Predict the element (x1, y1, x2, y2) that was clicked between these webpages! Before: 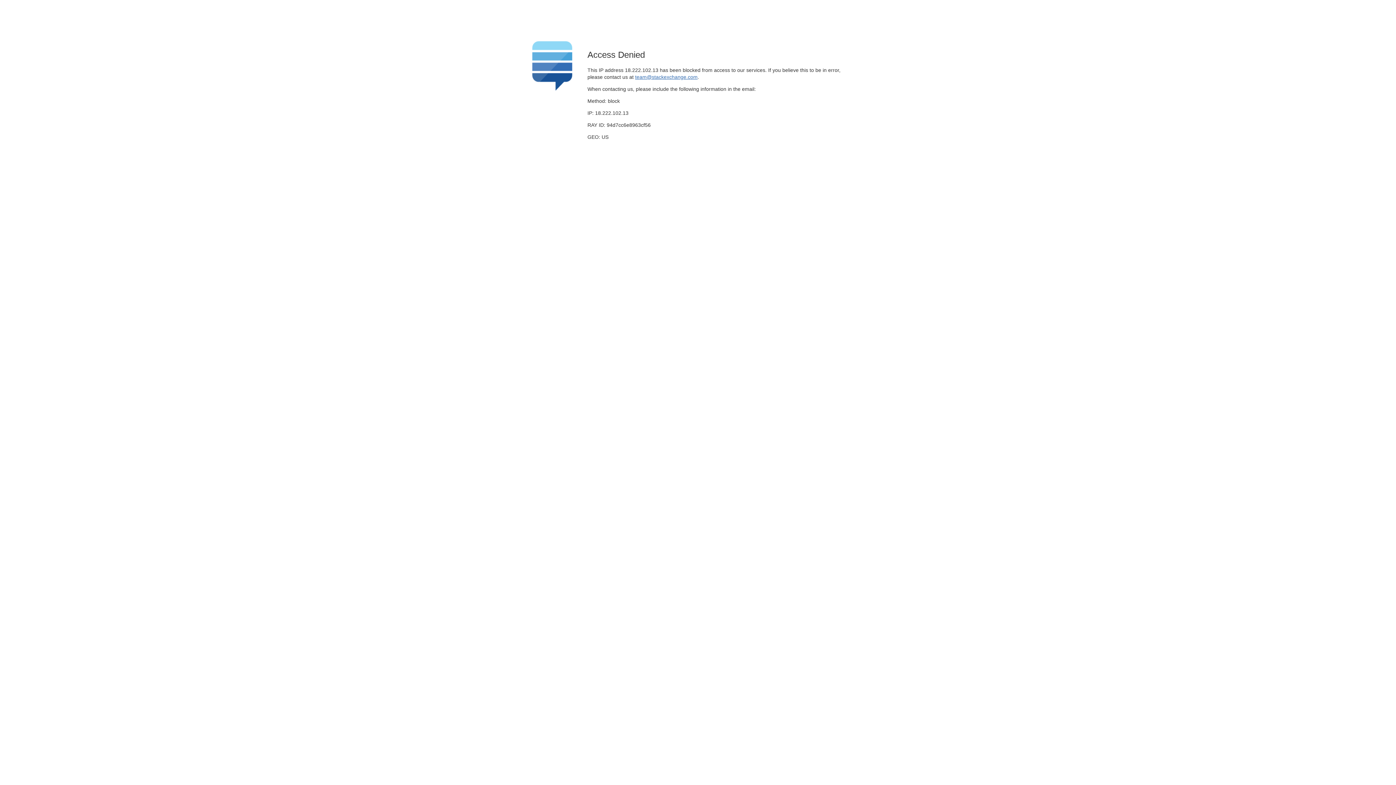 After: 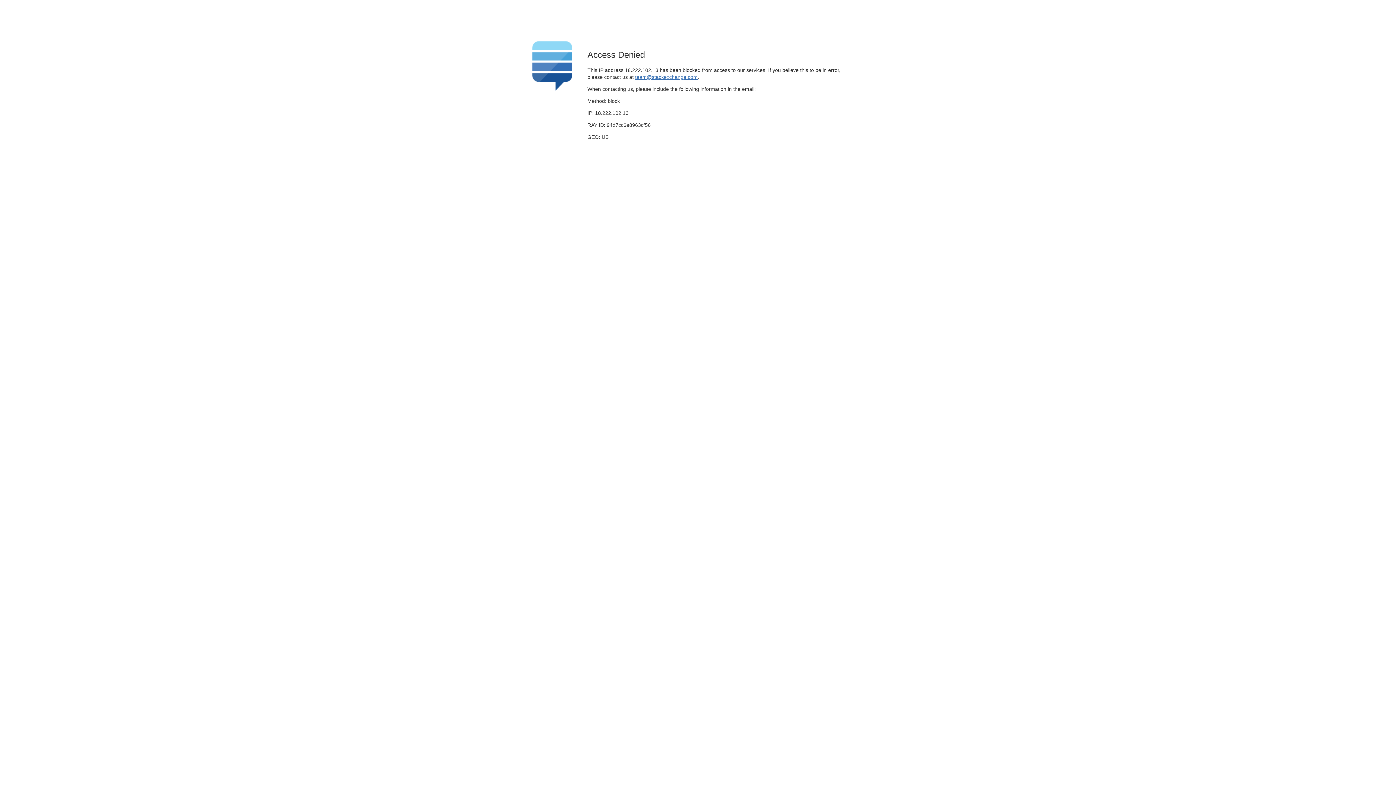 Action: label: team@stackexchange.com bbox: (635, 74, 697, 79)